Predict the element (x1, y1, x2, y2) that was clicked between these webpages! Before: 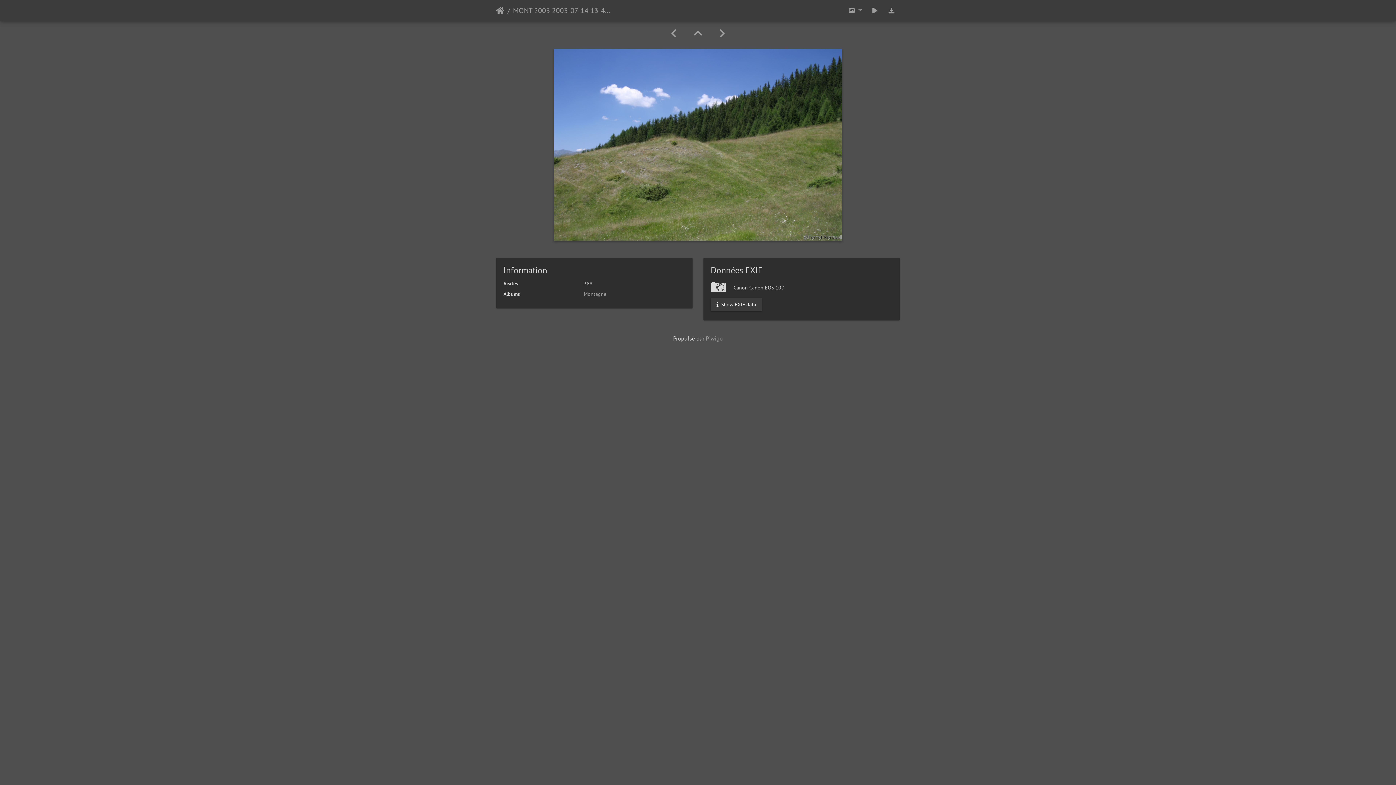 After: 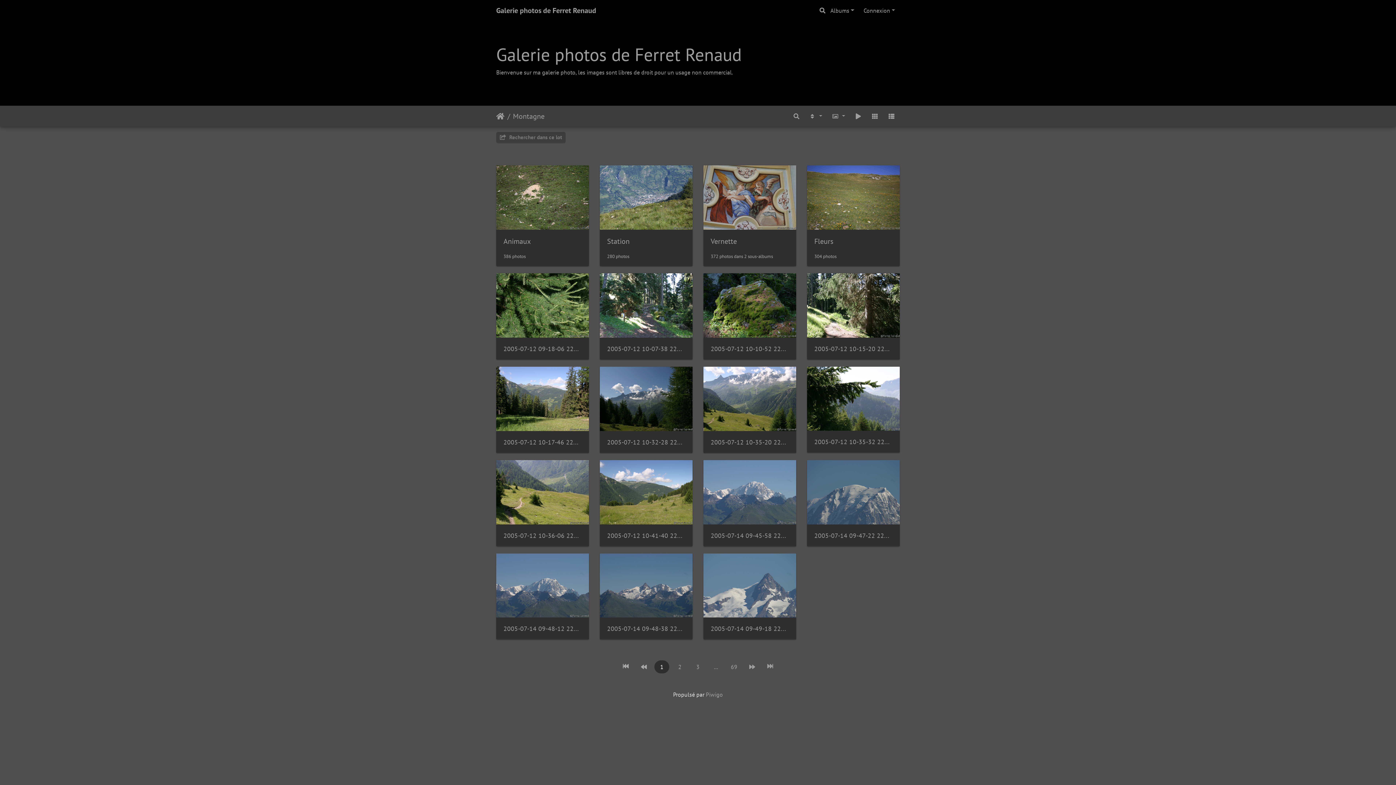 Action: bbox: (583, 290, 606, 297) label: Montagne